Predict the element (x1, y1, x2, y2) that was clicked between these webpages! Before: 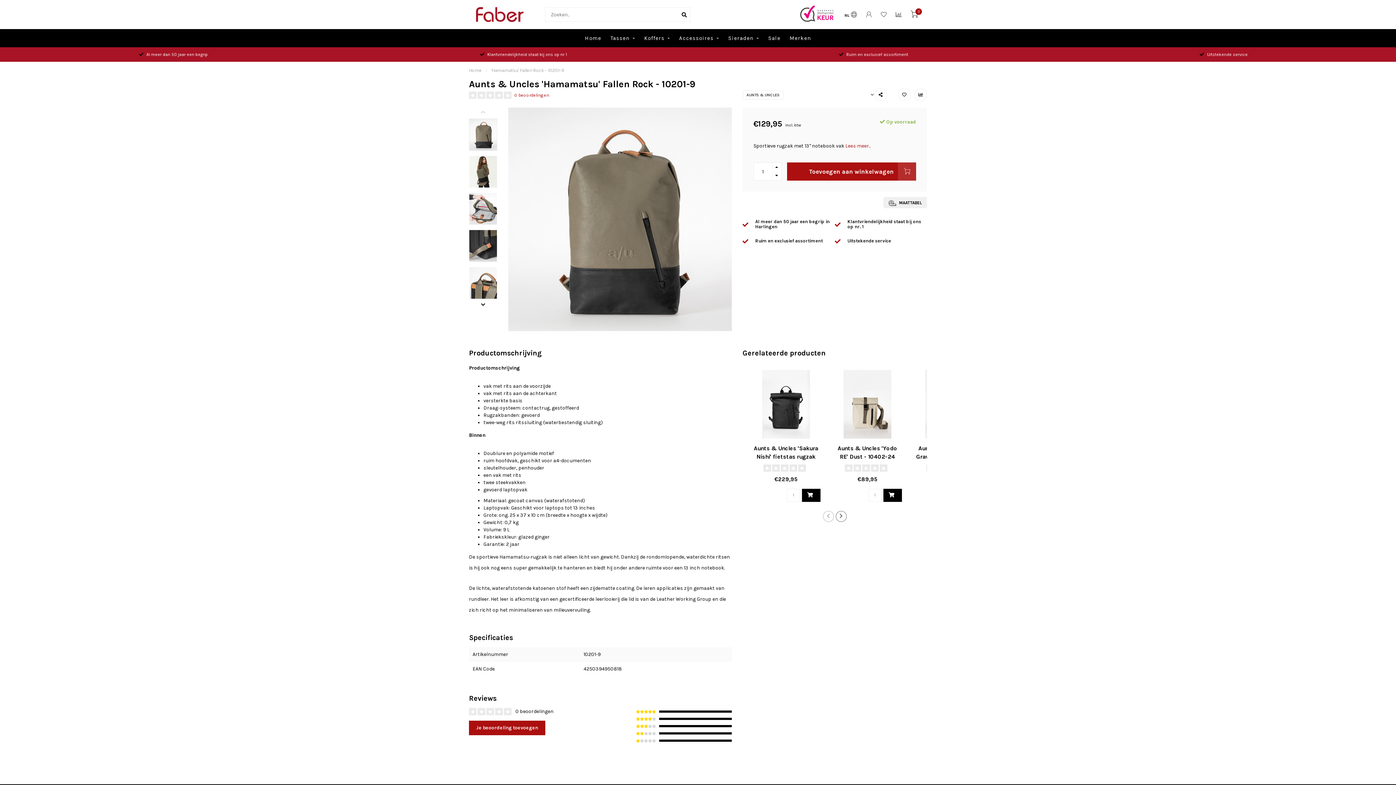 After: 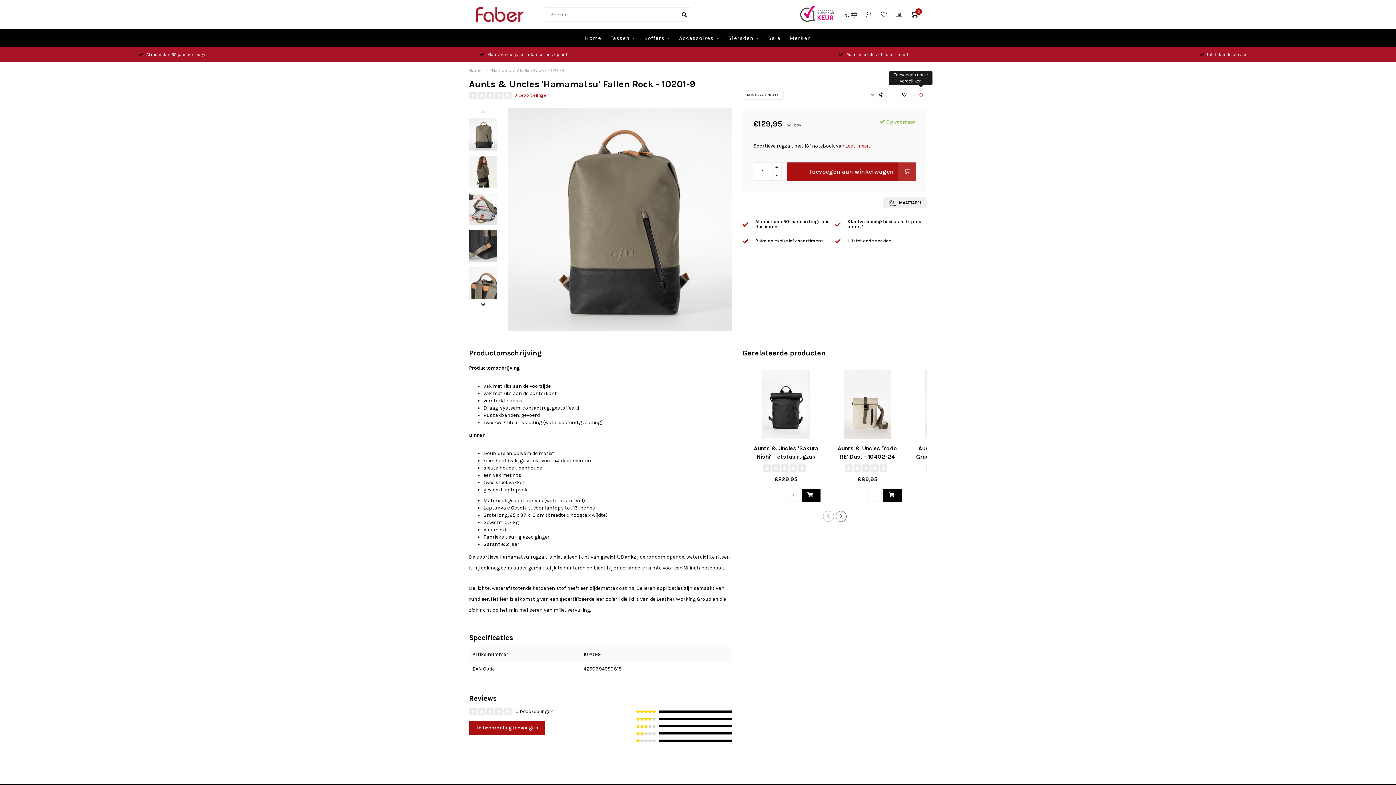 Action: bbox: (914, 88, 927, 101)